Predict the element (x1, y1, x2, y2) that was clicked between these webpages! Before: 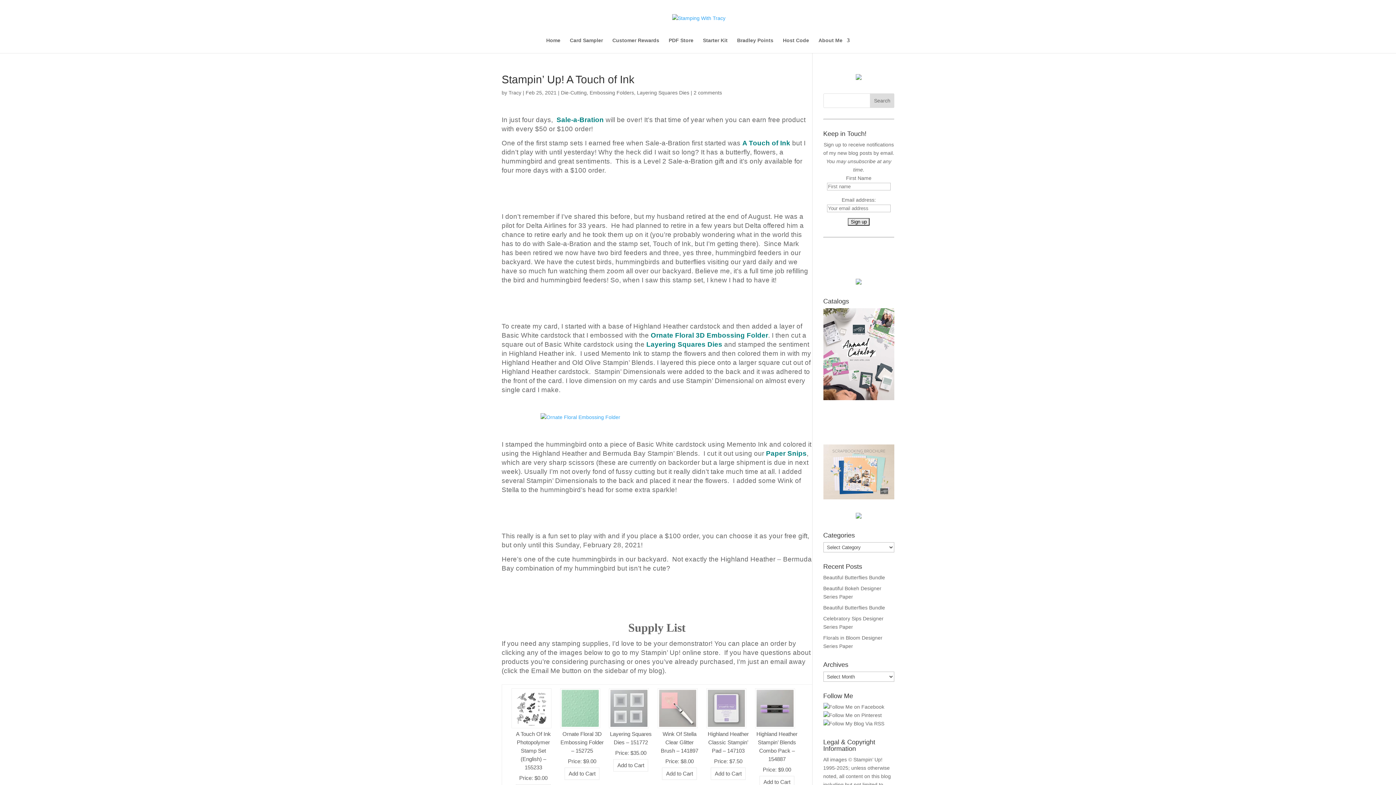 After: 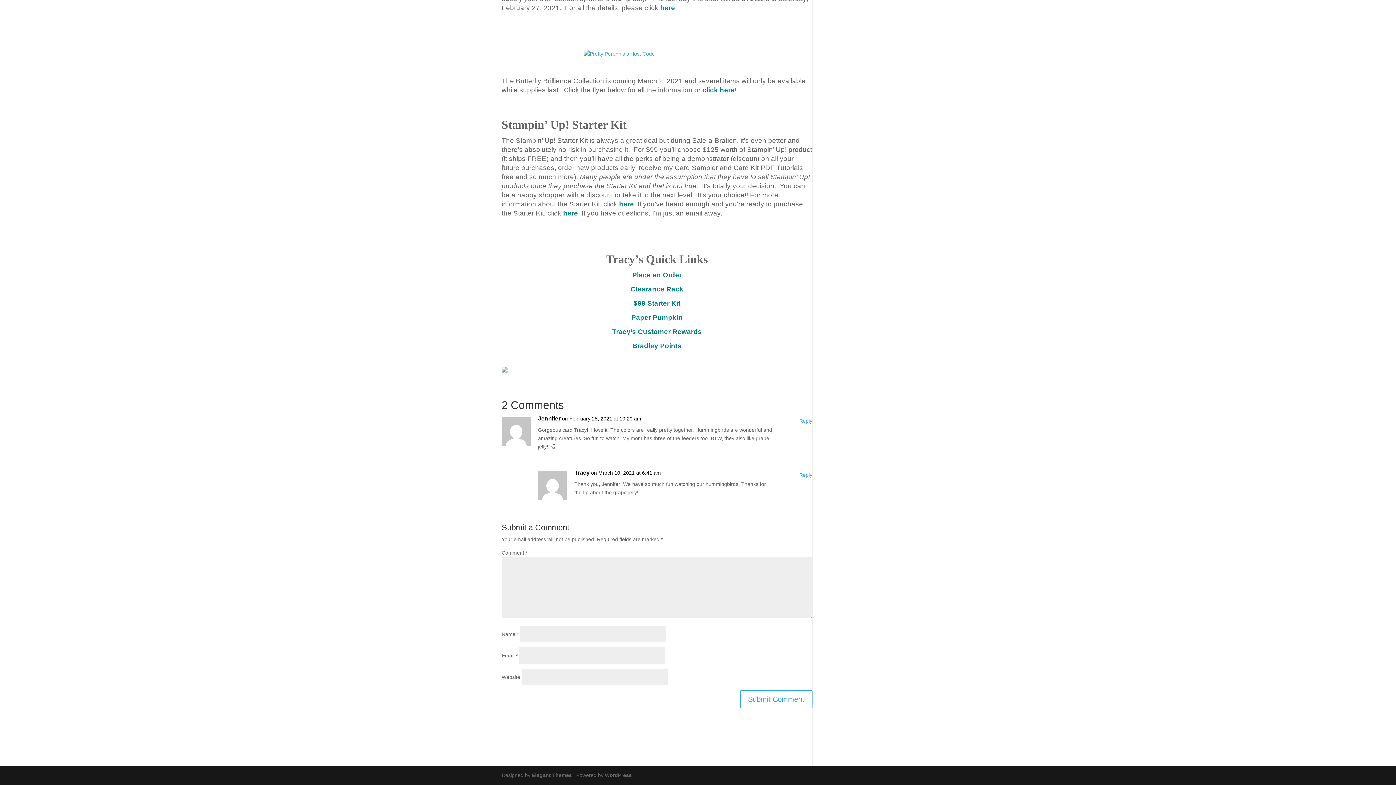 Action: bbox: (693, 89, 722, 95) label: 2 comments